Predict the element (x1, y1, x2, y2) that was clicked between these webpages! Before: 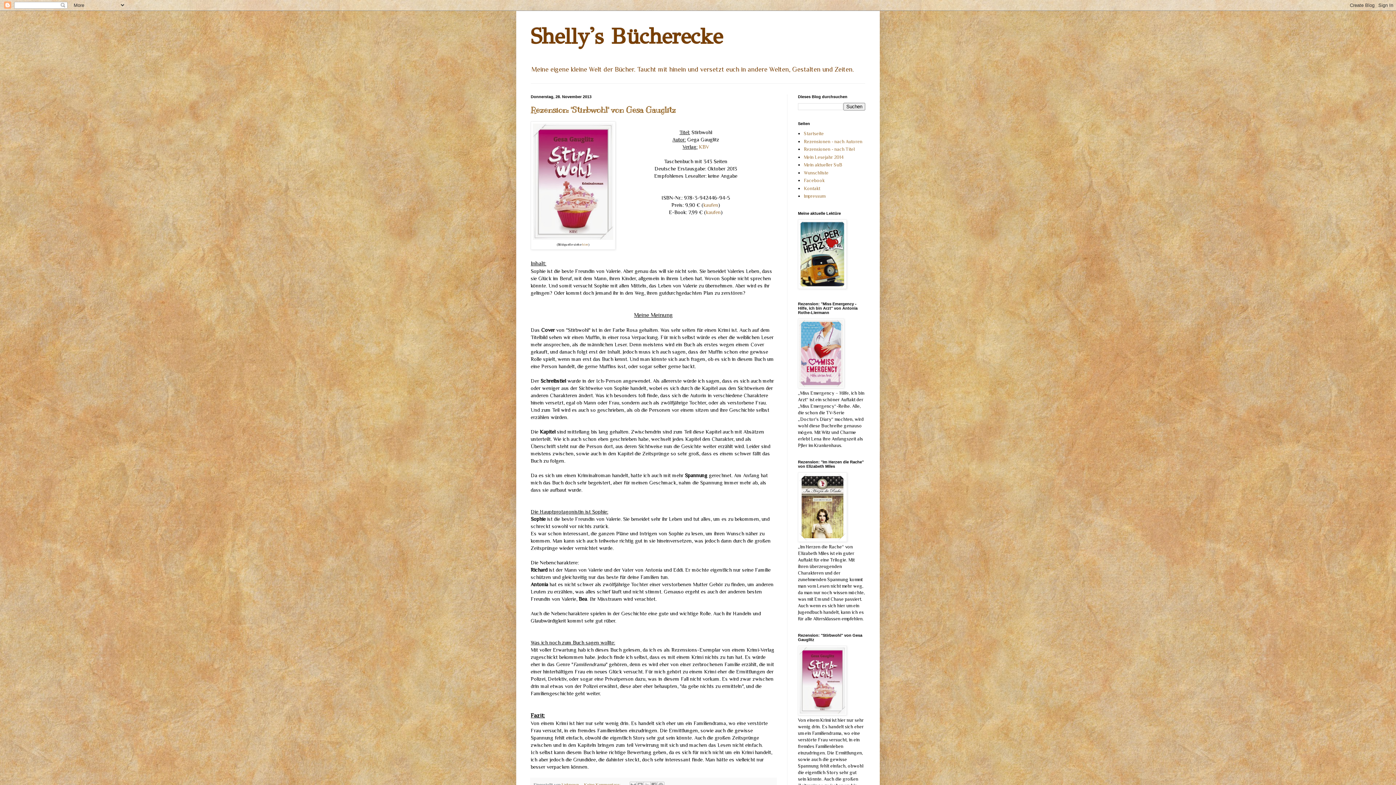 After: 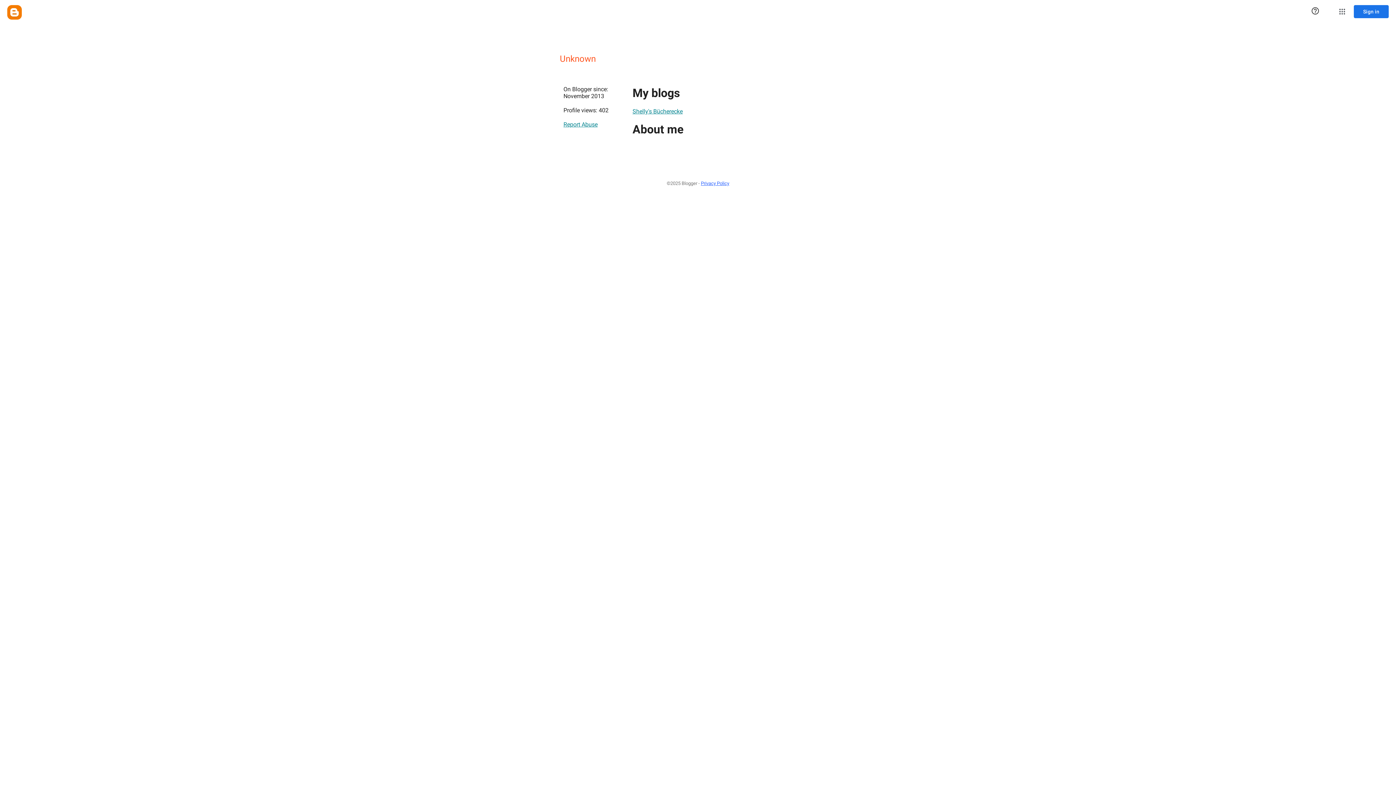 Action: bbox: (561, 782, 580, 787) label: Unknown 